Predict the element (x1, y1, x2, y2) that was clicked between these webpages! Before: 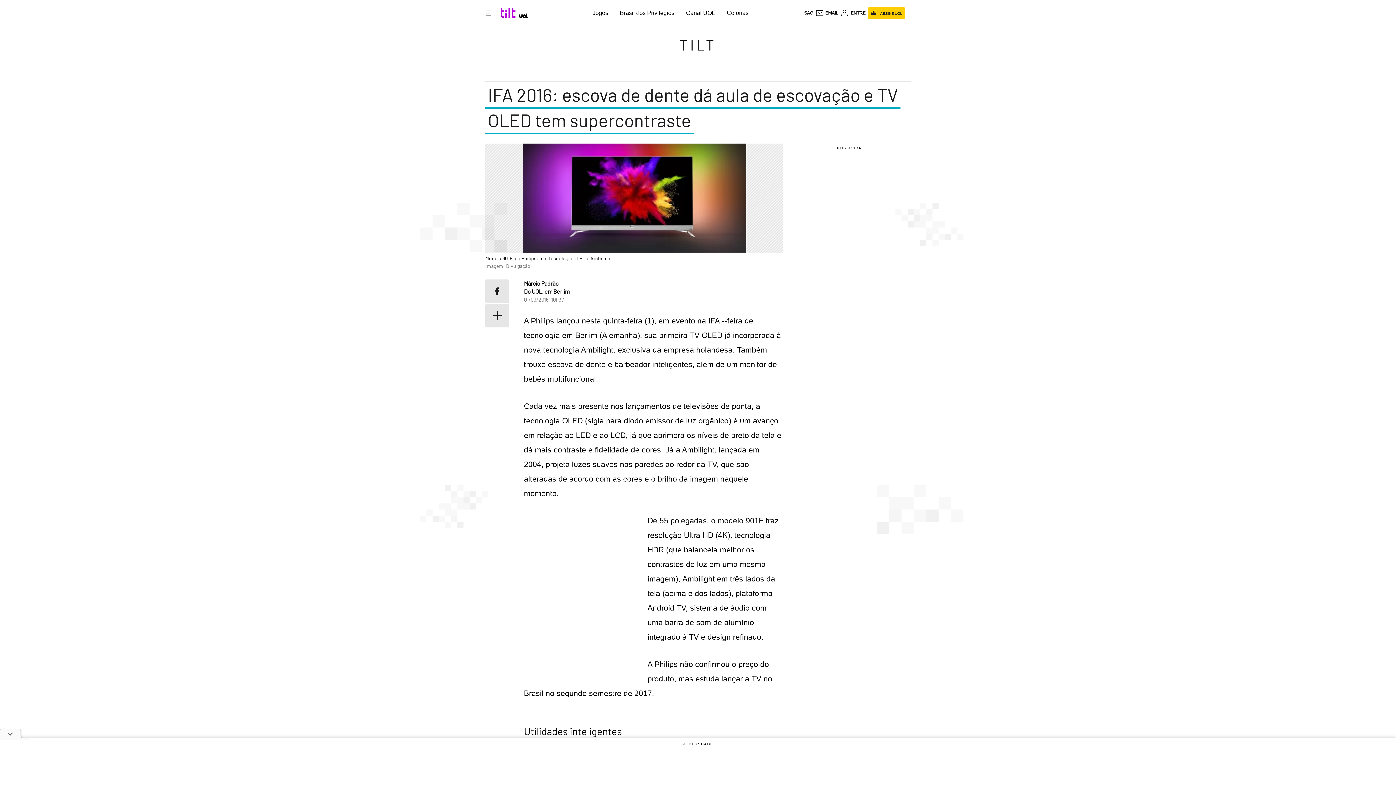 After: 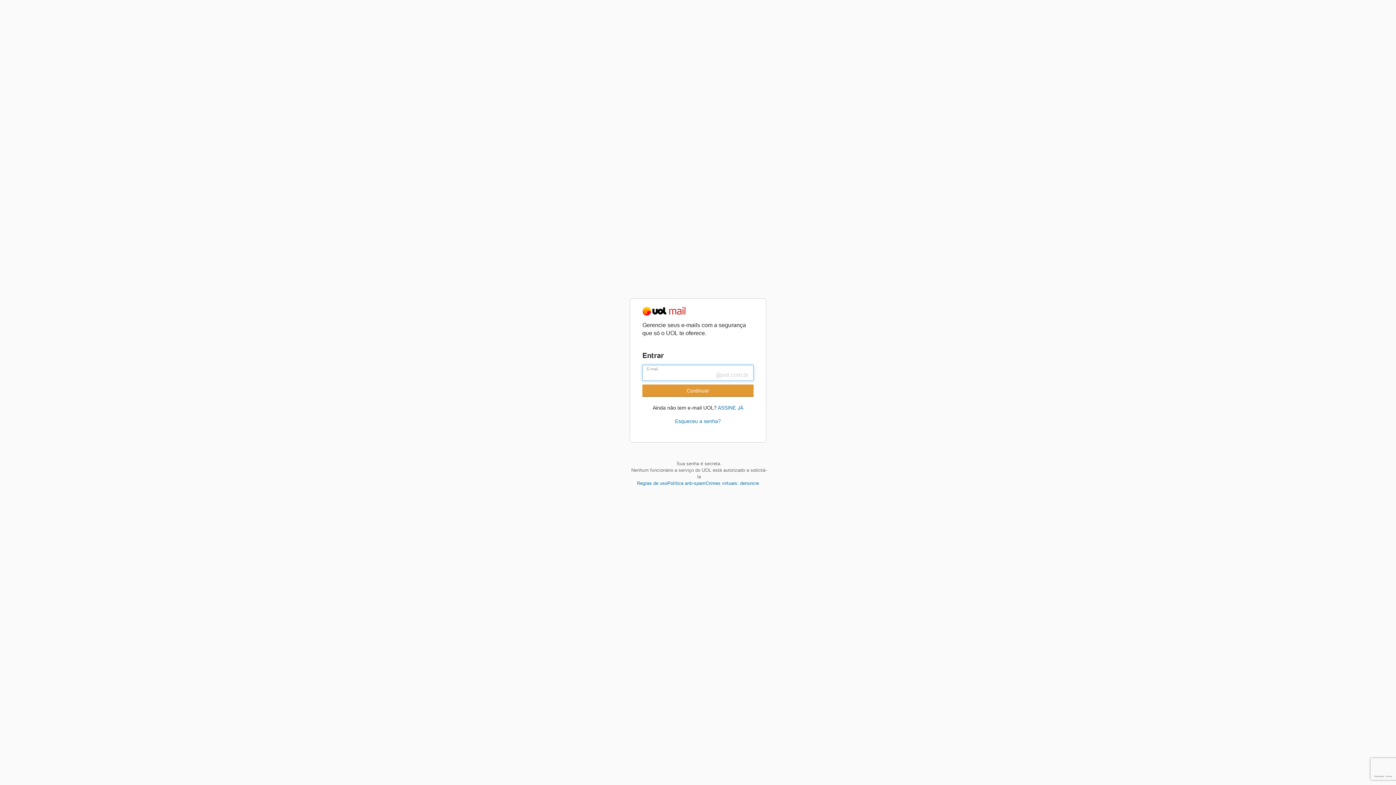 Action: bbox: (815, 8, 838, 17) label: UOL Mail - O email do UOL